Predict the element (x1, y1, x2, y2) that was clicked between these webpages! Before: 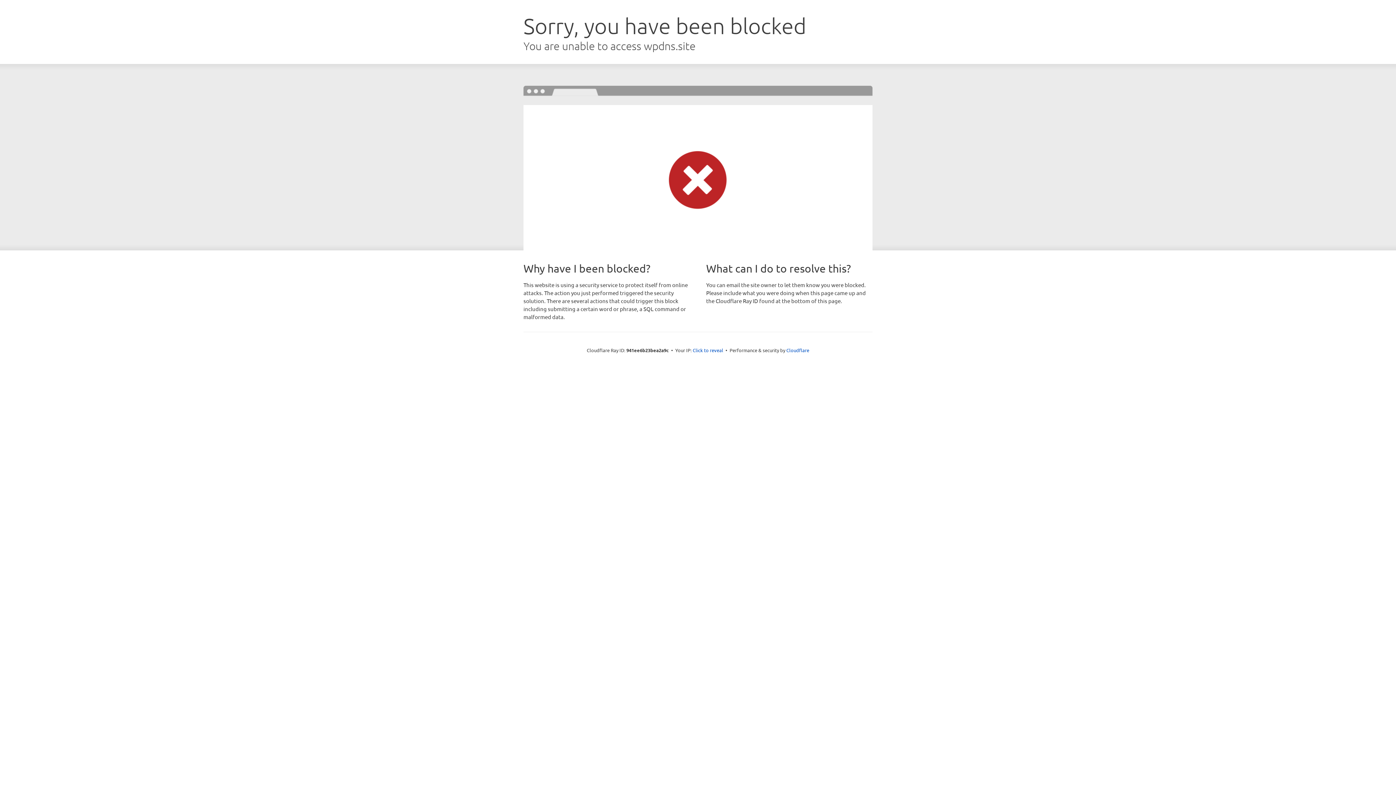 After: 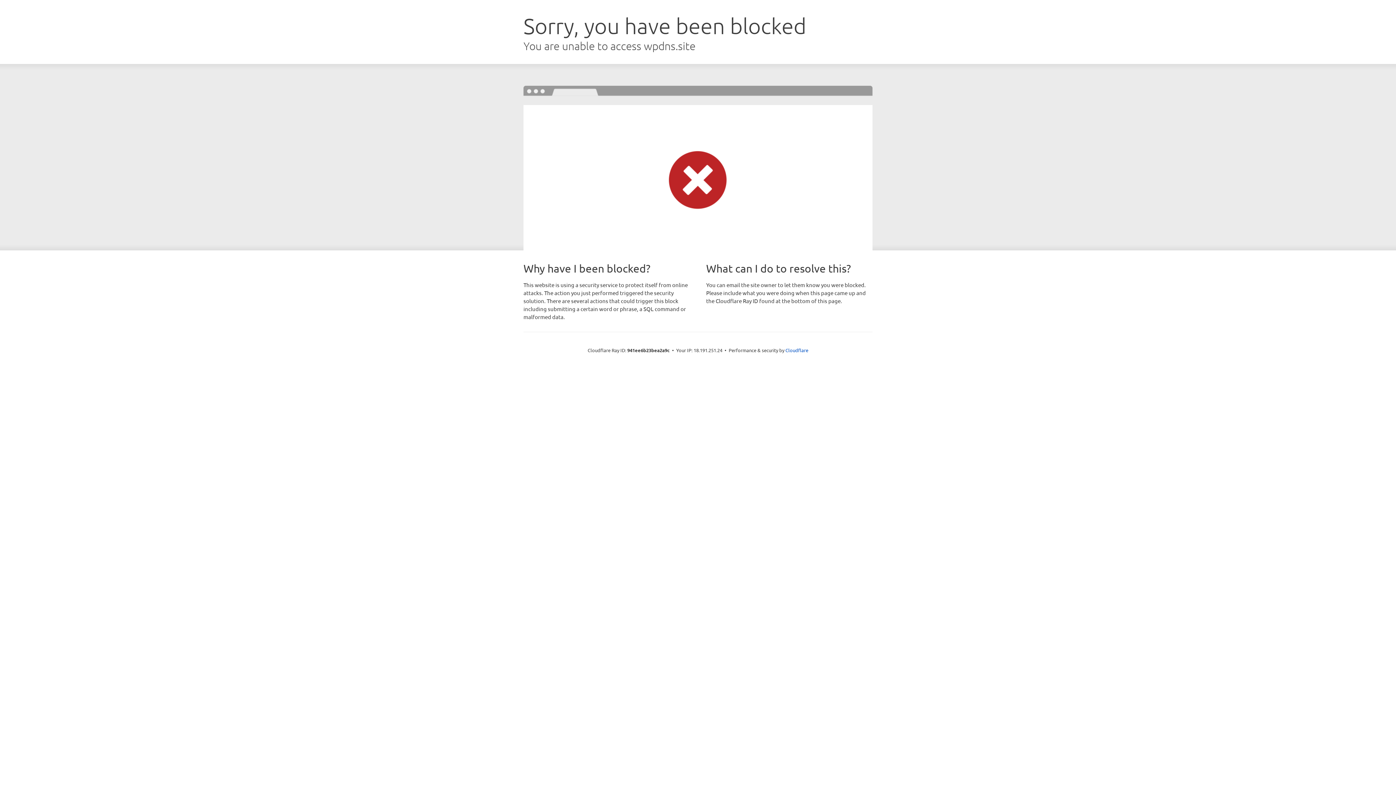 Action: label: Click to reveal bbox: (692, 346, 723, 353)